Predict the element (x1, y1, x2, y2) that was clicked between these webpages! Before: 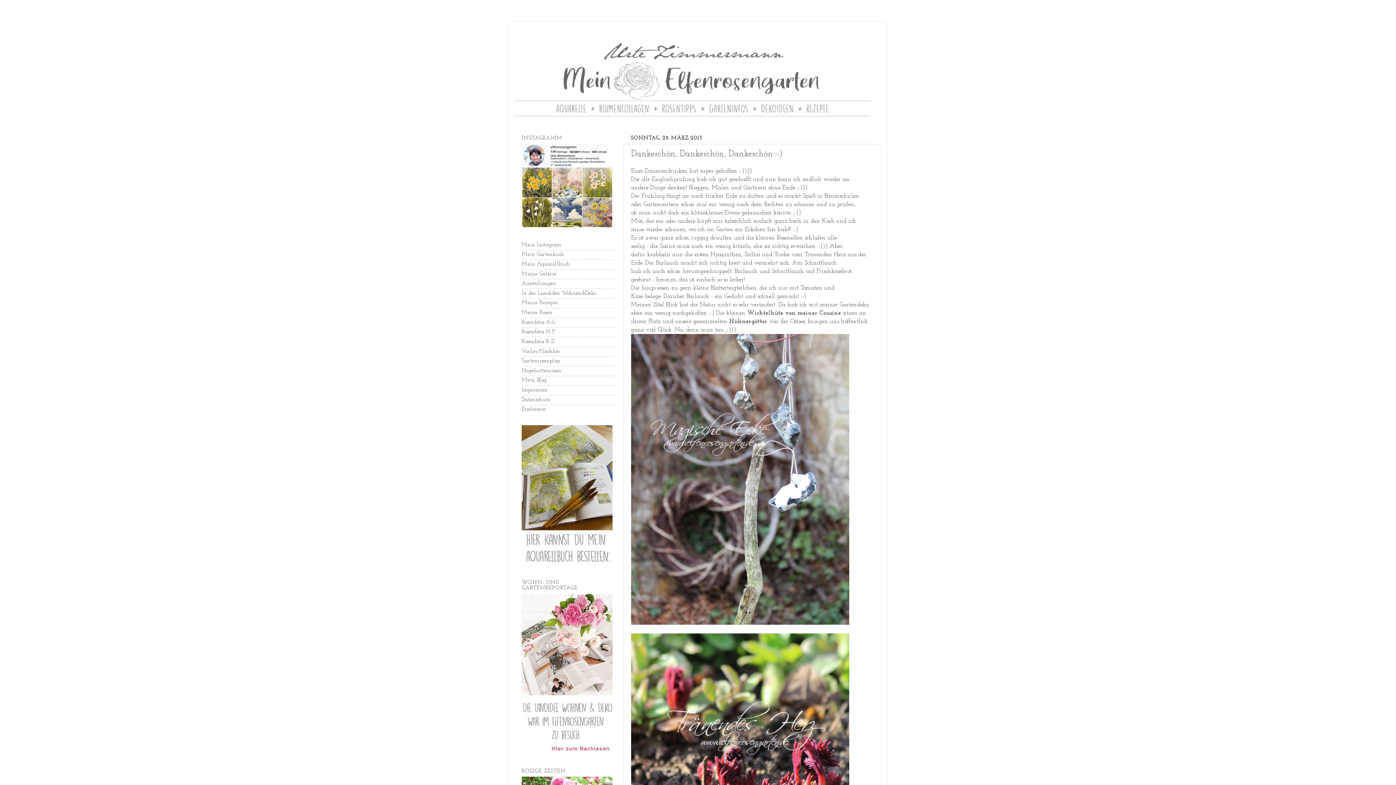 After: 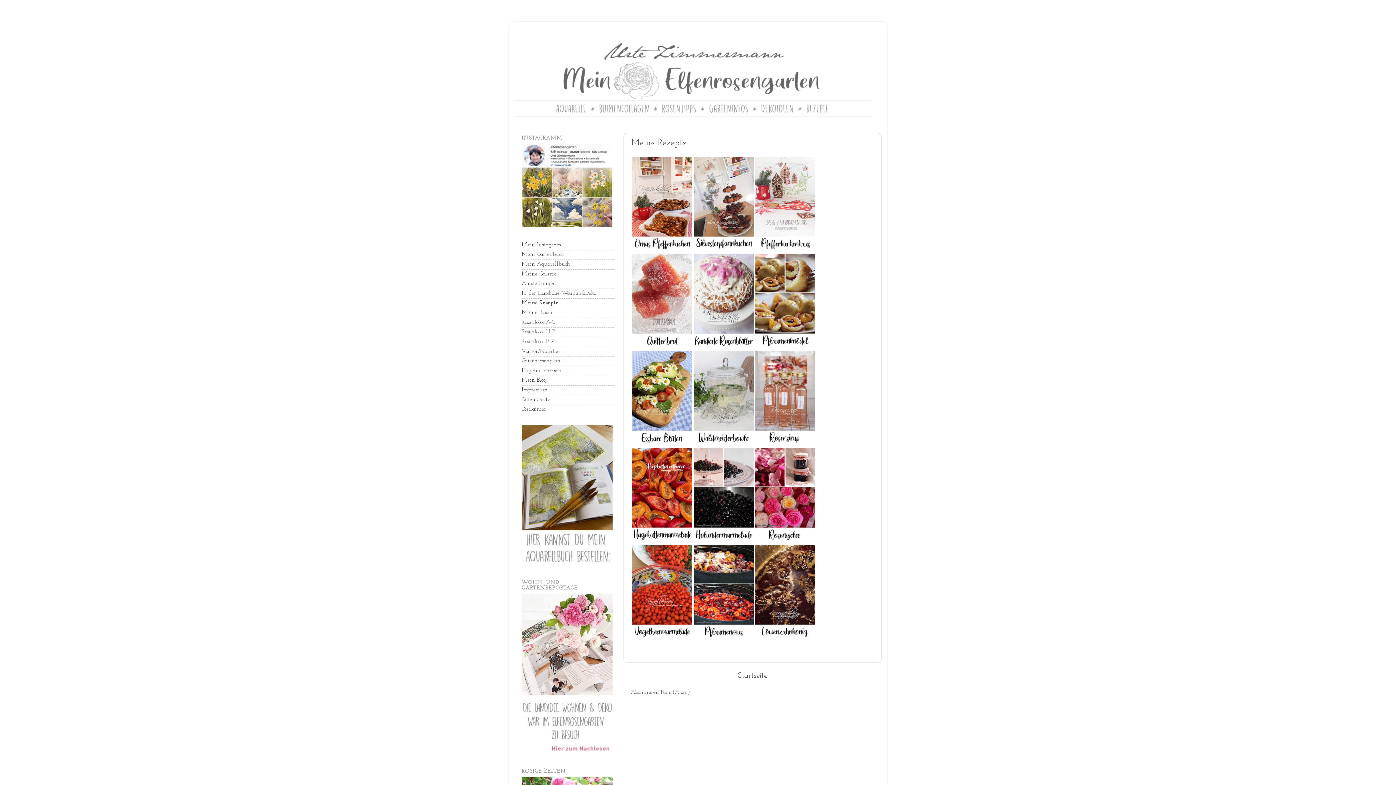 Action: label: Meine Rezepte bbox: (521, 300, 557, 305)